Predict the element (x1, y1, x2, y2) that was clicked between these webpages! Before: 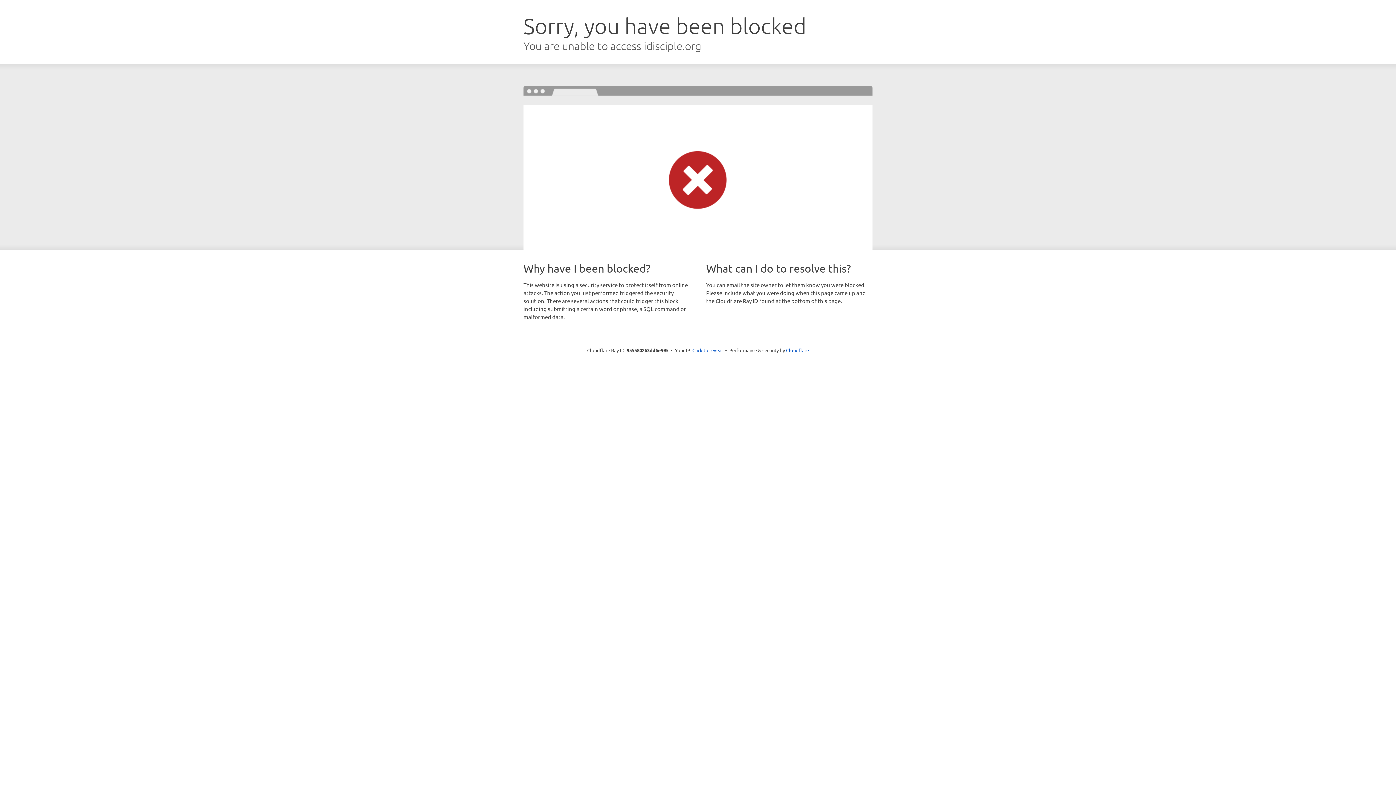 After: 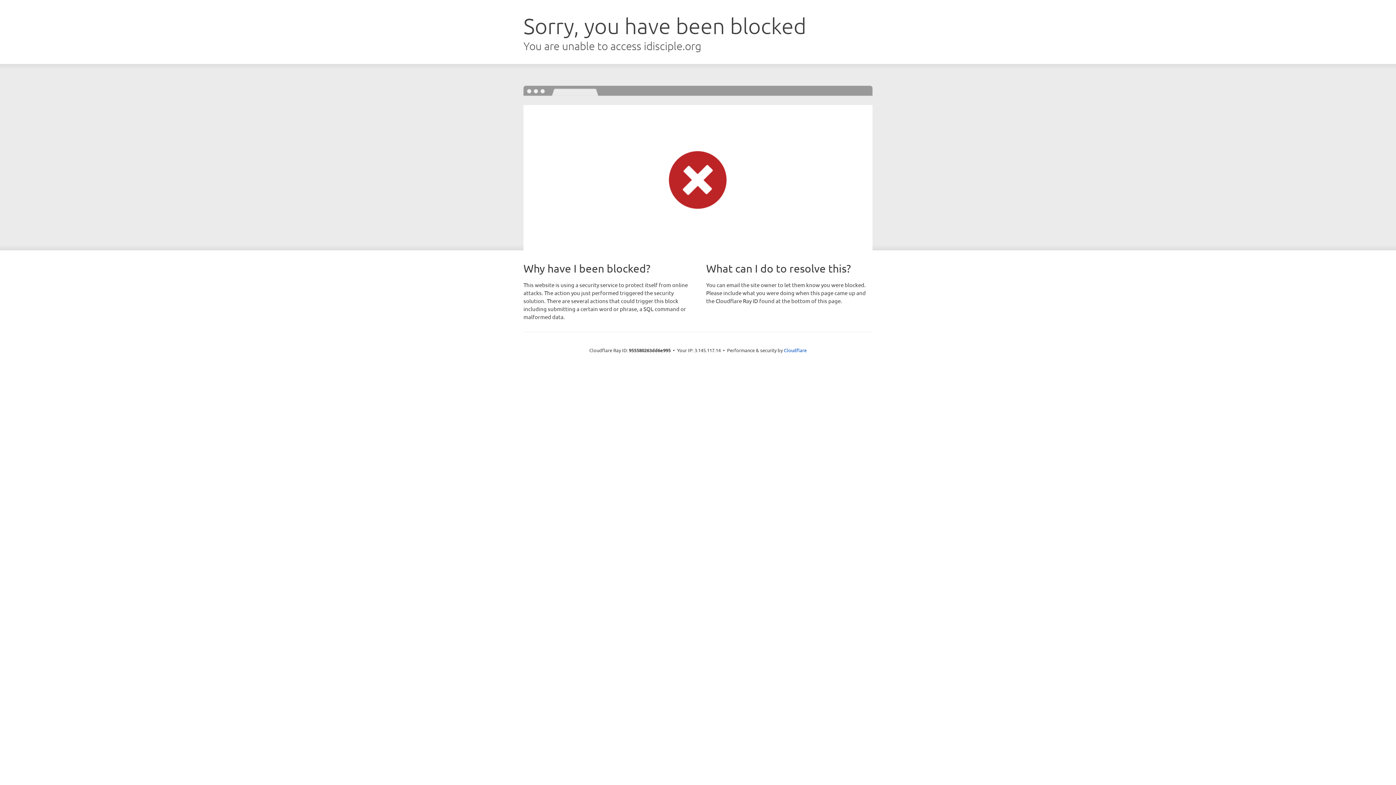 Action: bbox: (692, 346, 723, 353) label: Click to reveal